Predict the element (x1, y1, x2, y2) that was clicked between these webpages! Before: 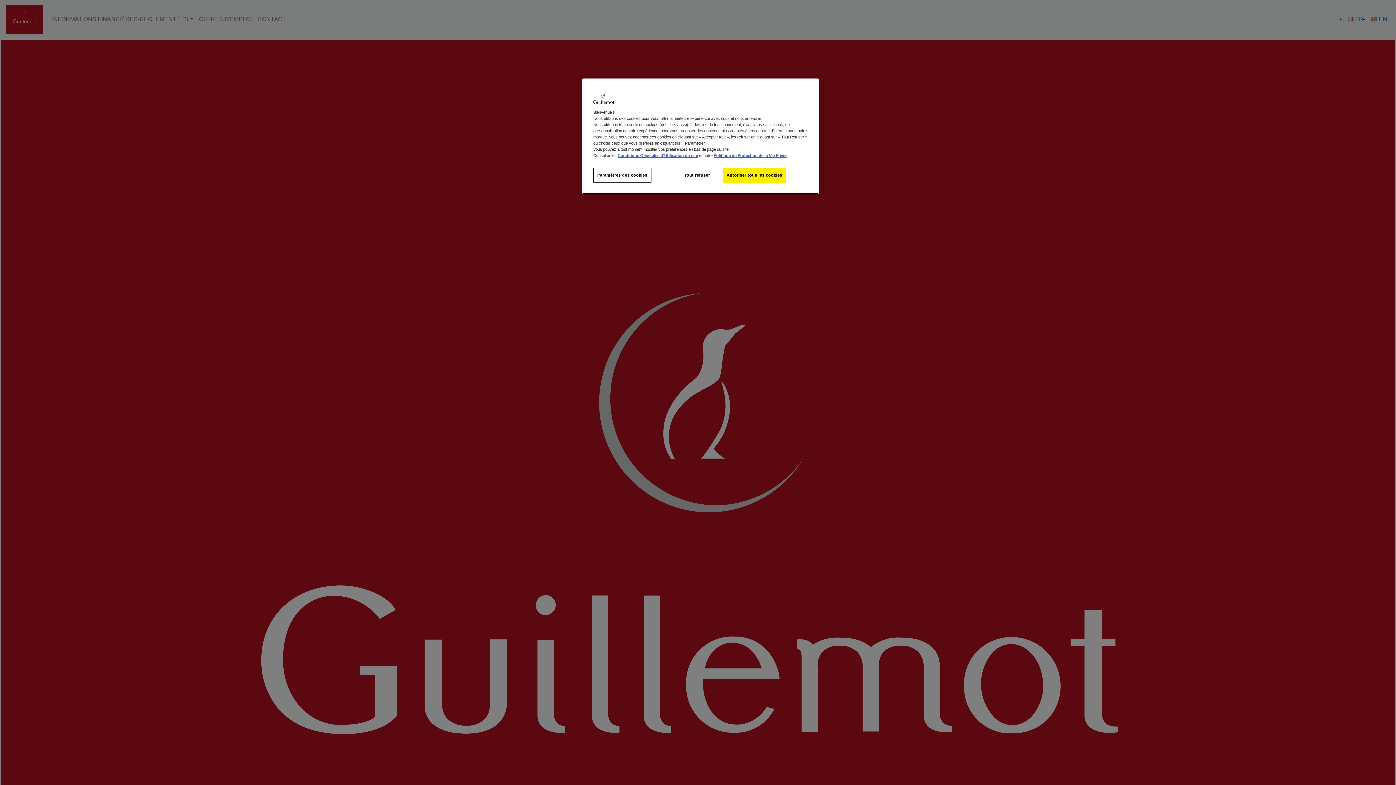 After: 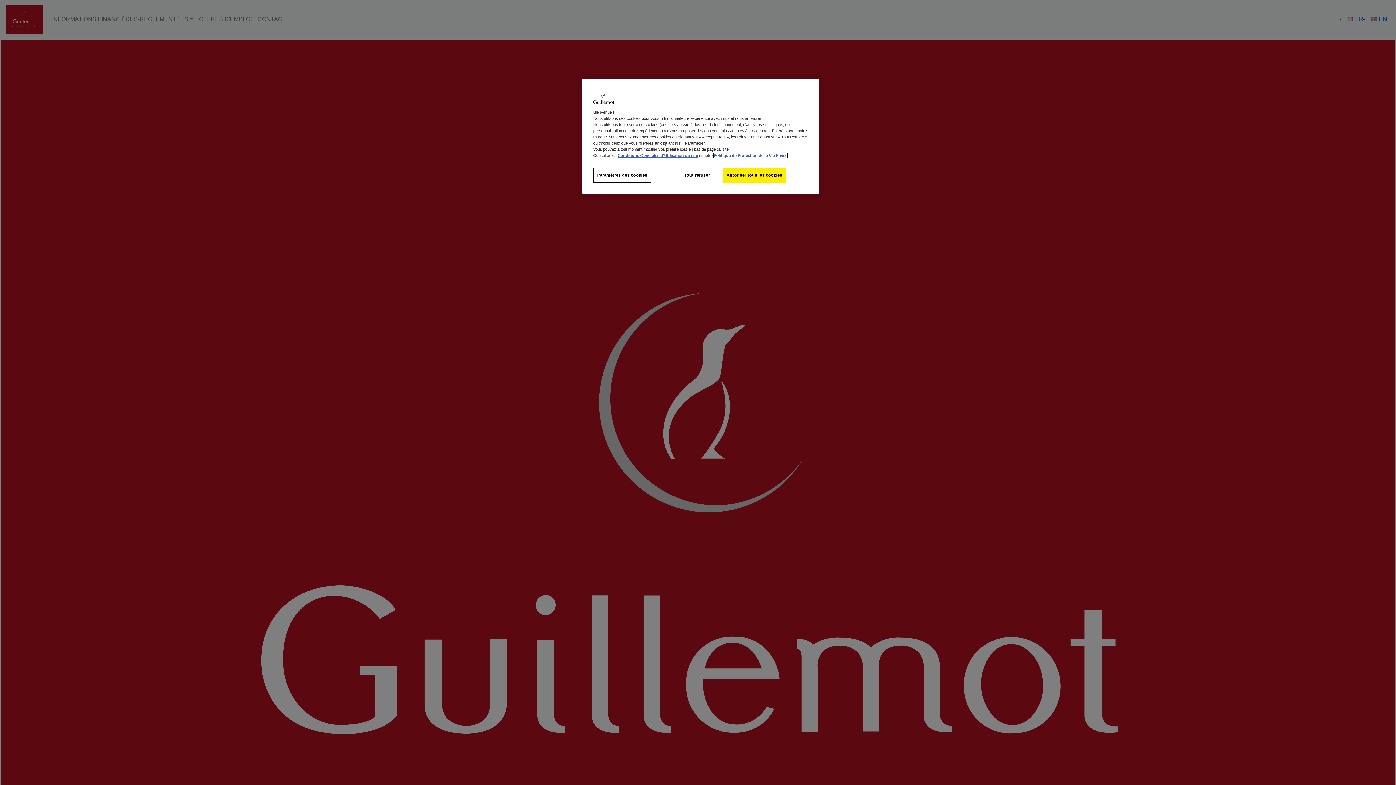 Action: bbox: (713, 153, 787, 157) label: Politique de Protection de la Vie Privée